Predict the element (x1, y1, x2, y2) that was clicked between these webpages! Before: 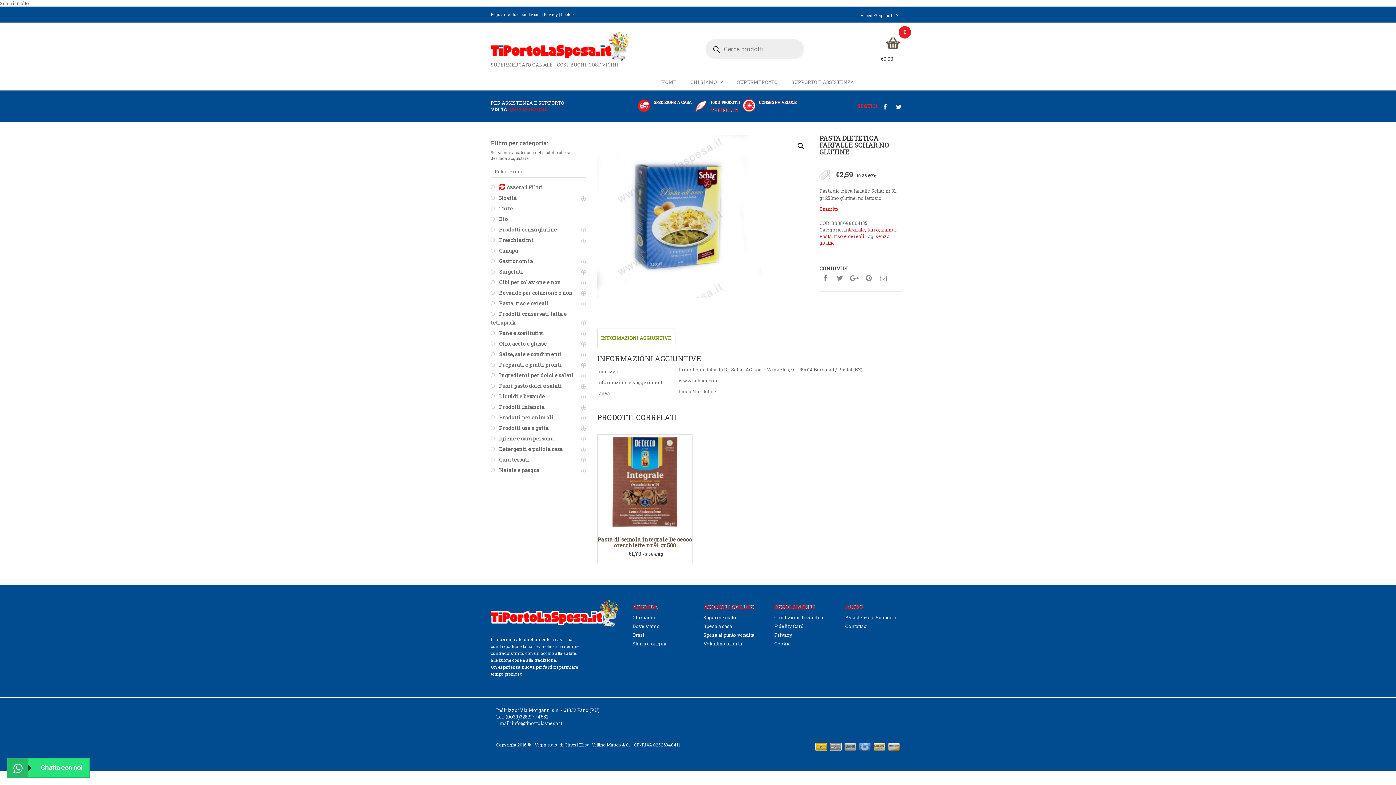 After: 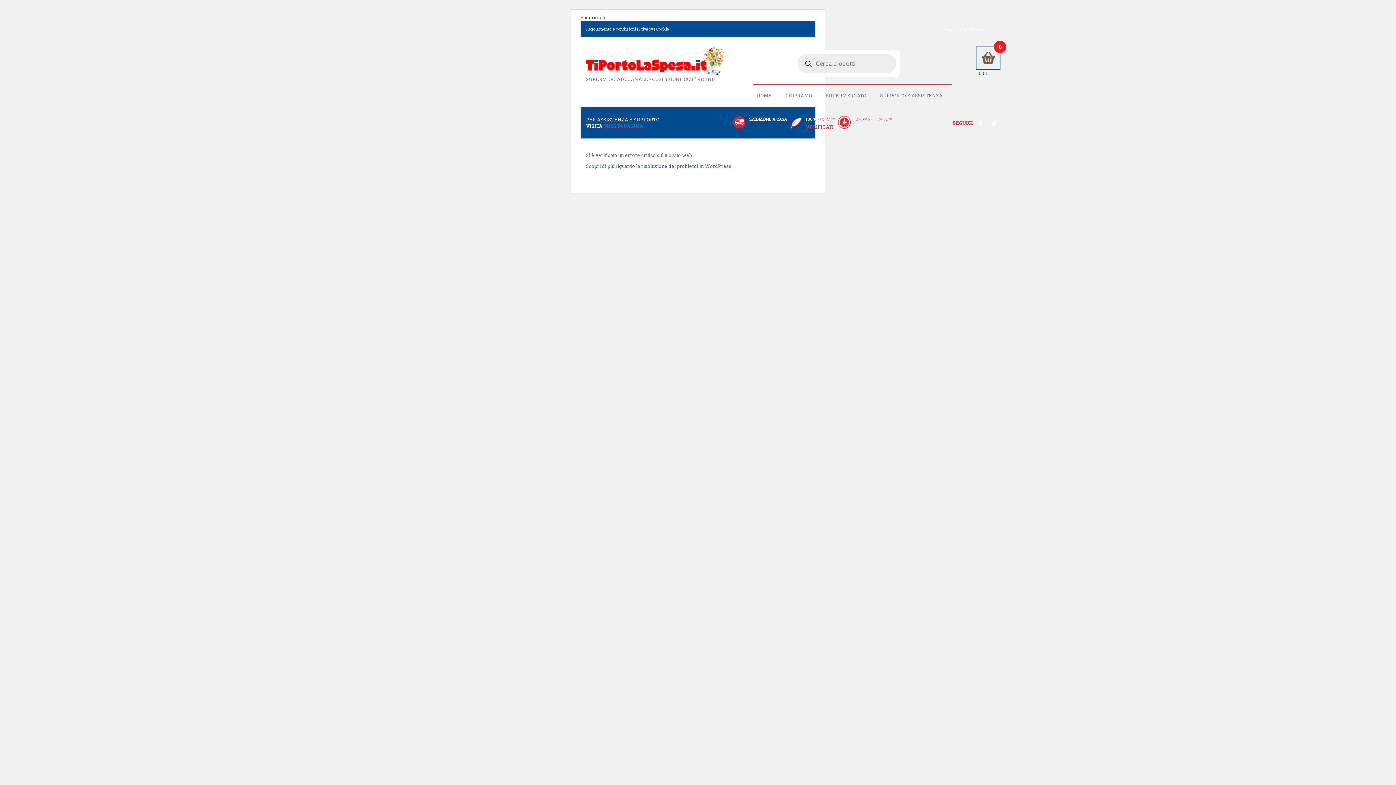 Action: bbox: (845, 623, 868, 629) label: Contattaci